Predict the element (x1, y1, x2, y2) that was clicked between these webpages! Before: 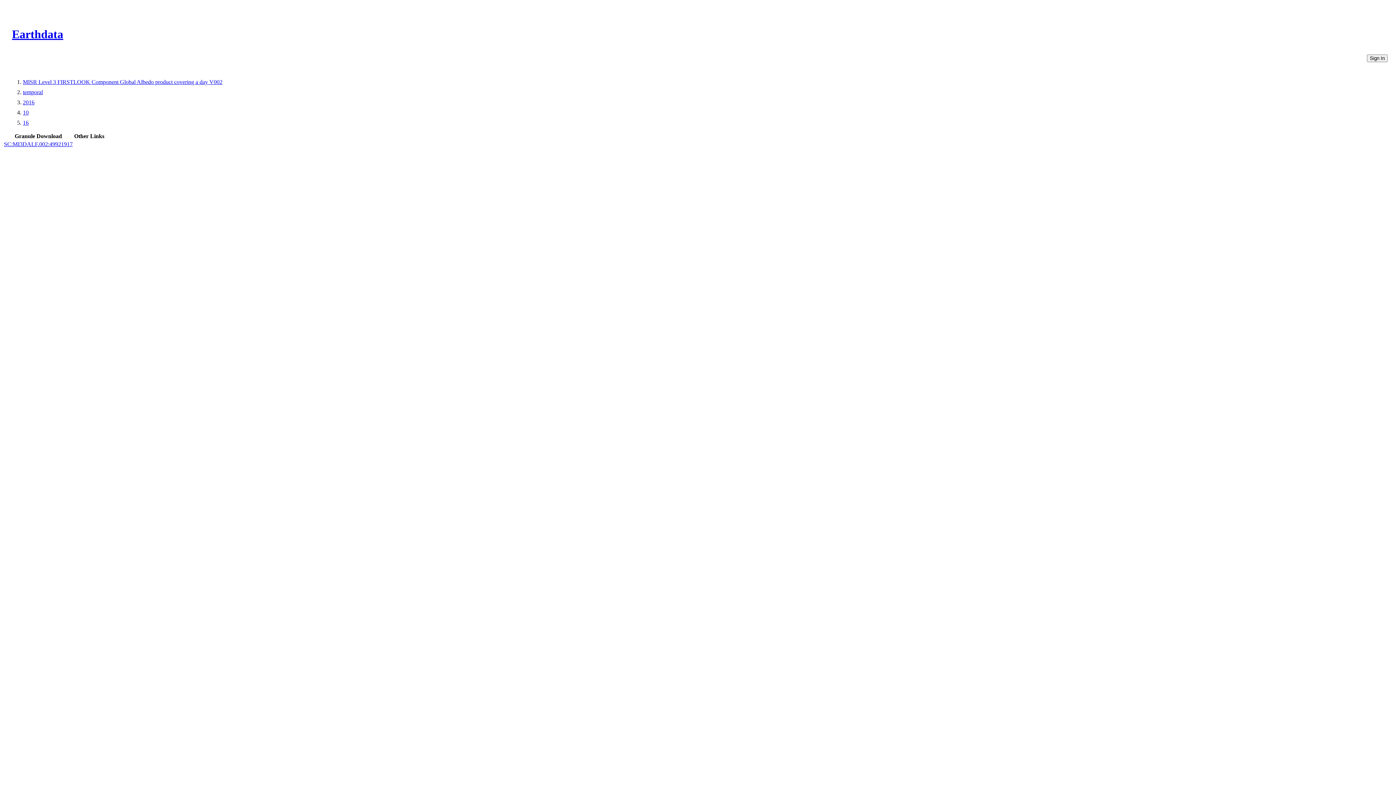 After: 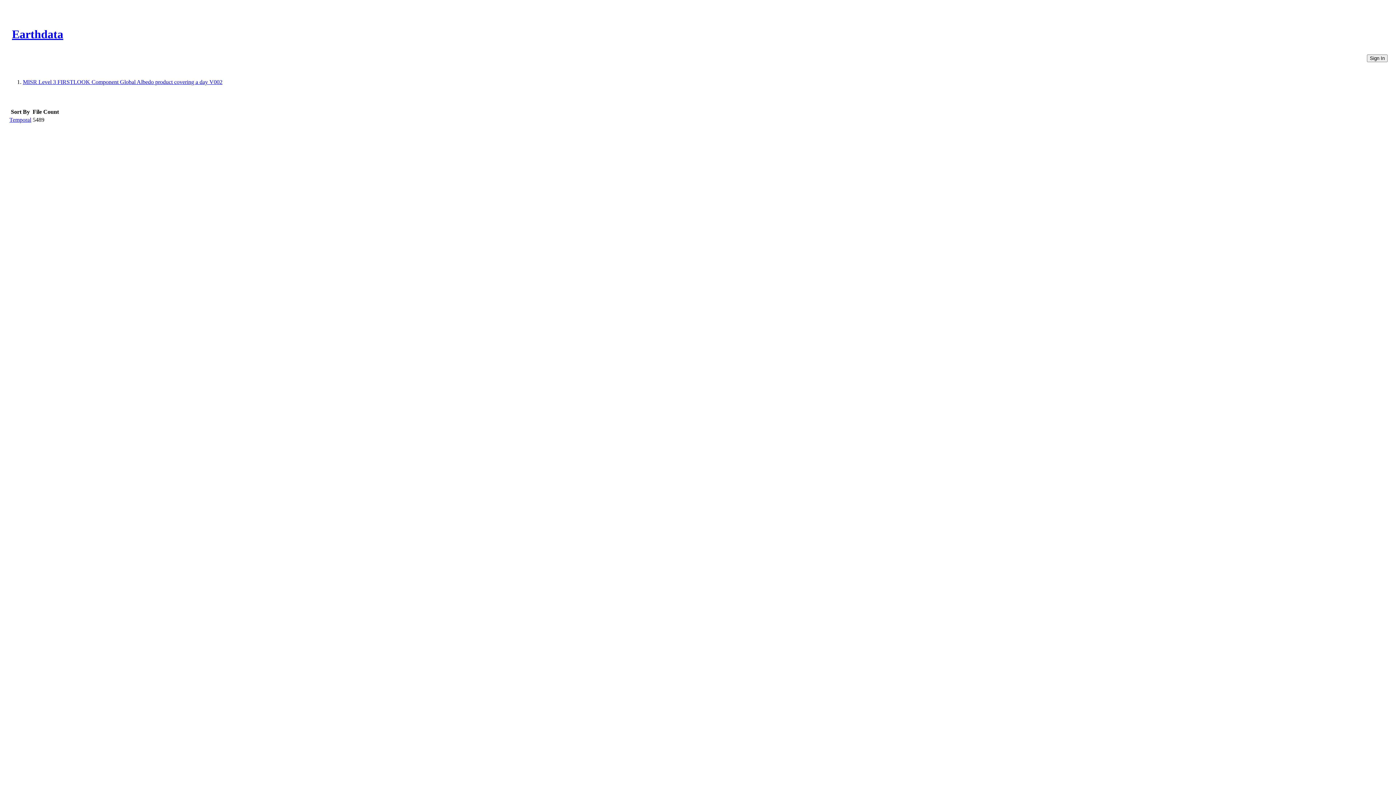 Action: bbox: (22, 78, 222, 85) label: MISR Level 3 FIRSTLOOK Component Global Albedo product covering a day V002